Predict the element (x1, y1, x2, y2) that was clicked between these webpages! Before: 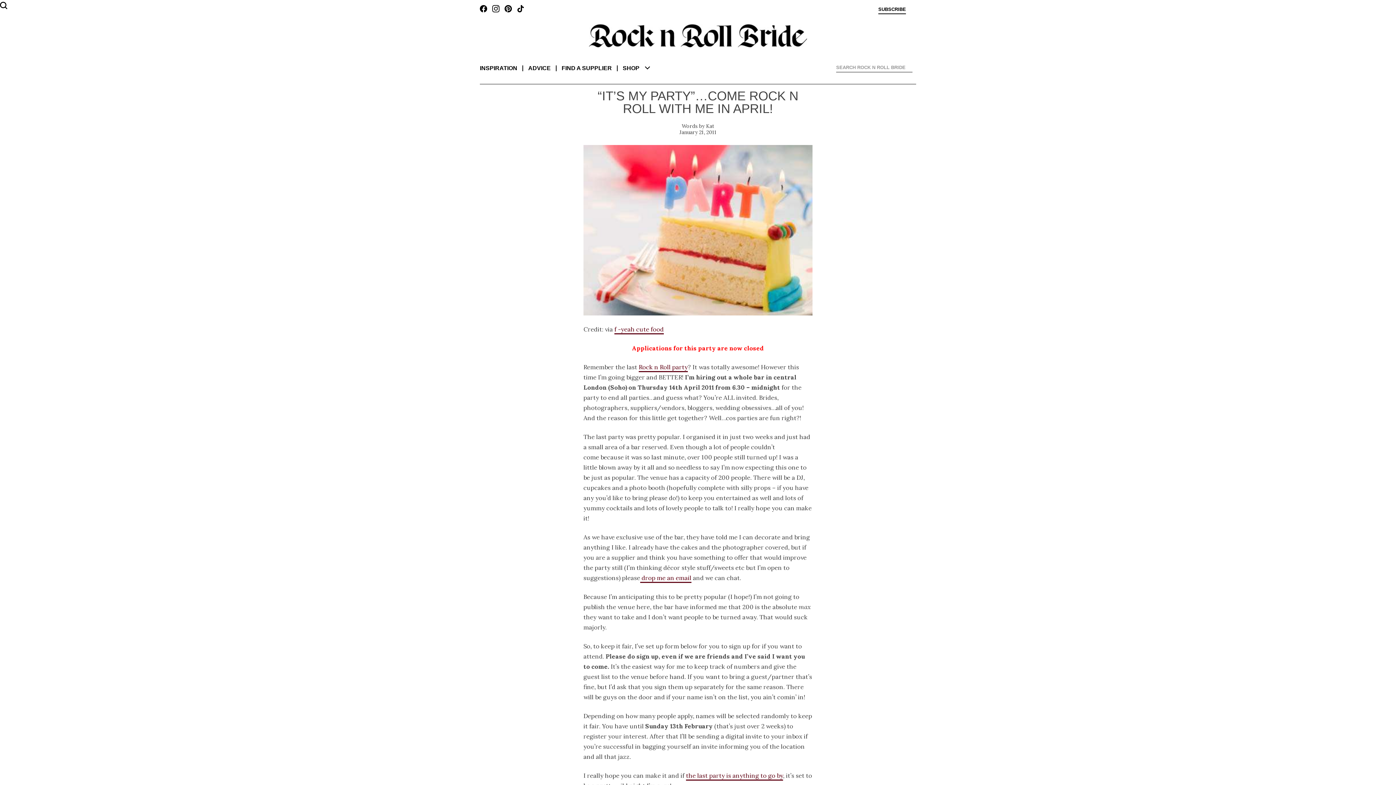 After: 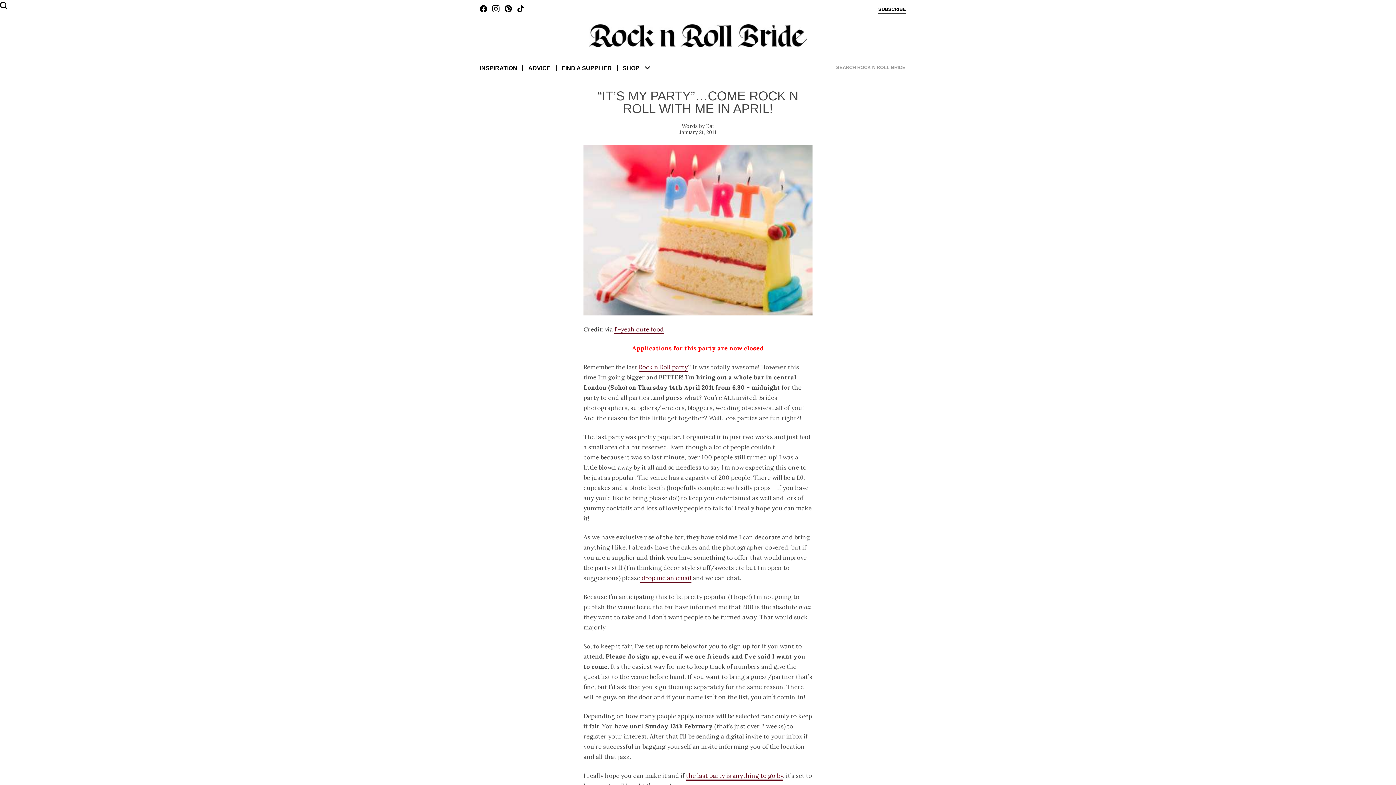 Action: bbox: (686, 772, 783, 781) label: the last party is anything to go by